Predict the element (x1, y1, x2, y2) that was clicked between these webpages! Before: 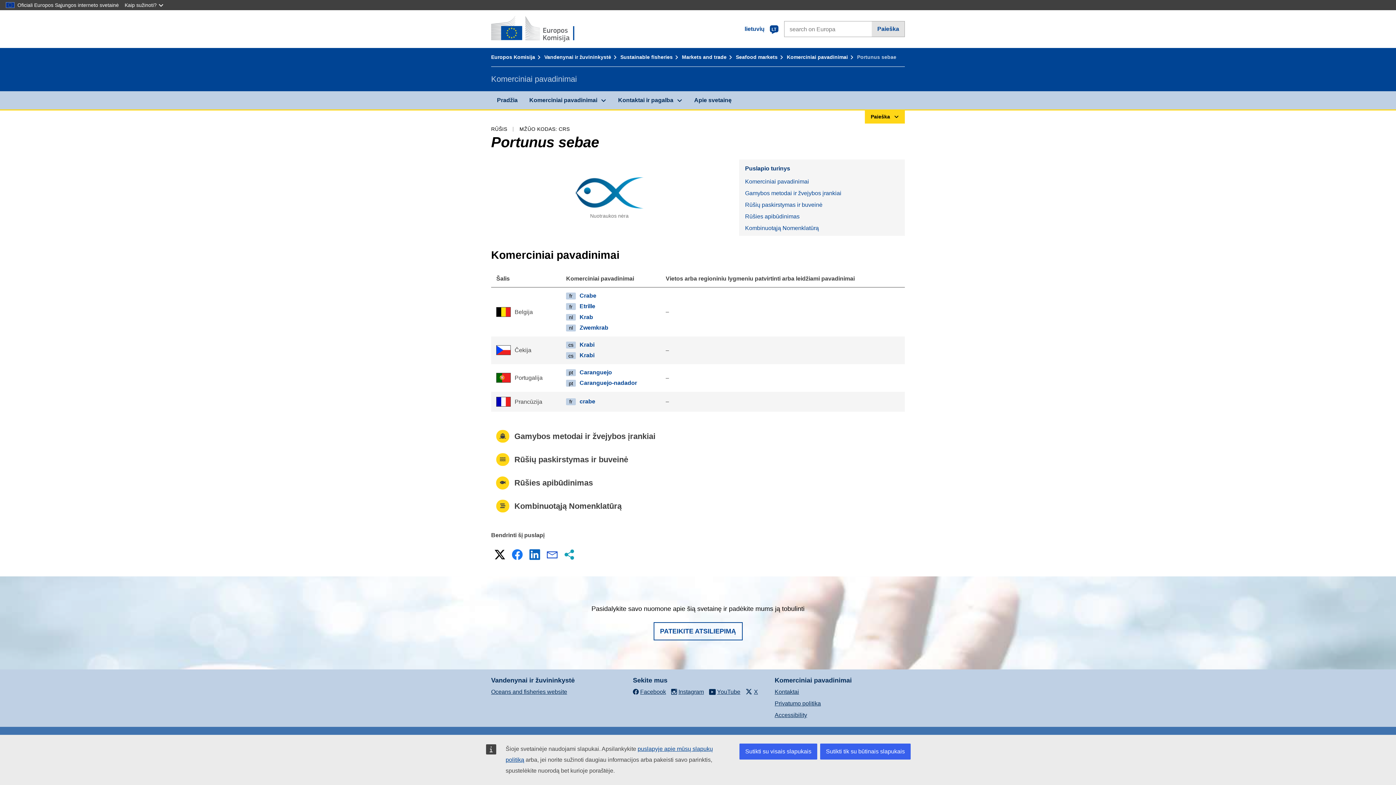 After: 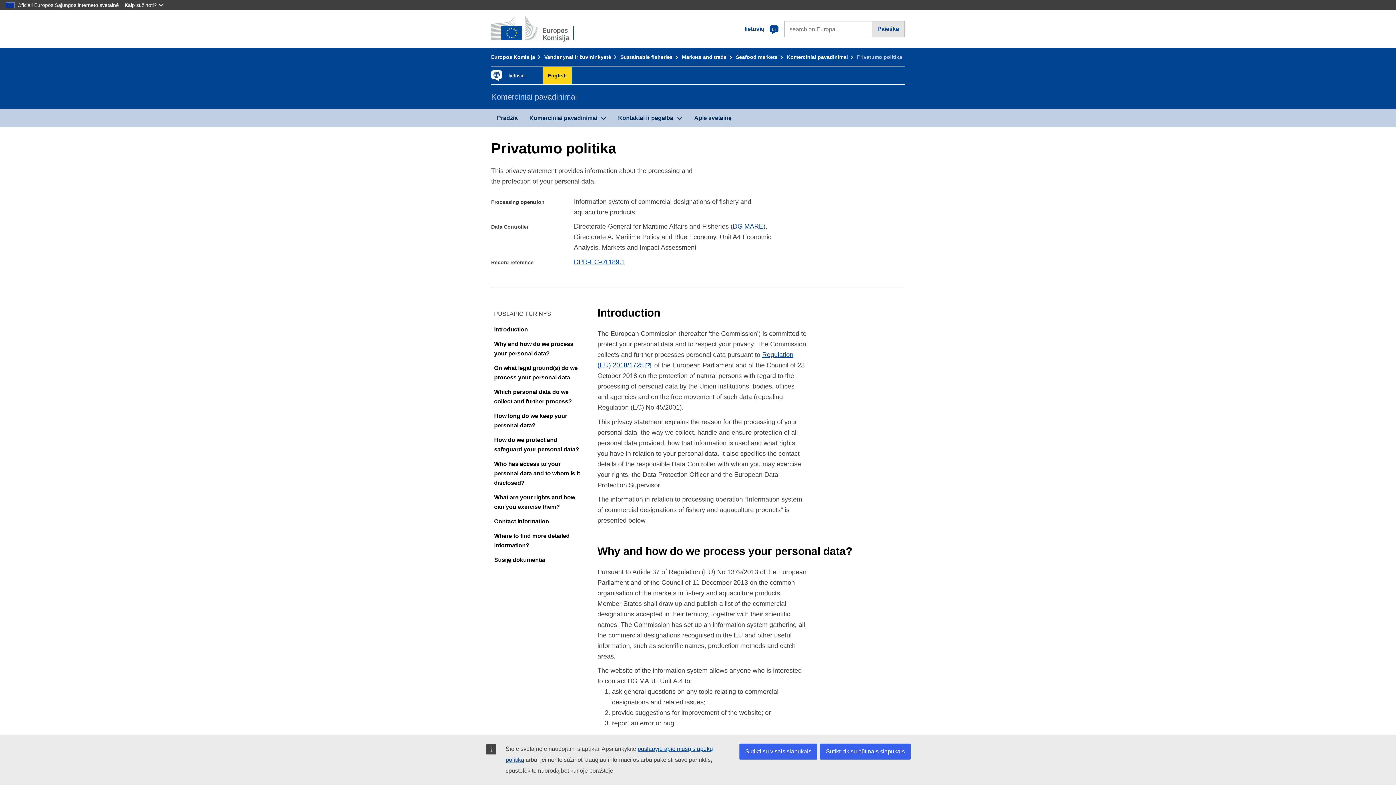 Action: bbox: (774, 700, 821, 706) label: Privatumo politika